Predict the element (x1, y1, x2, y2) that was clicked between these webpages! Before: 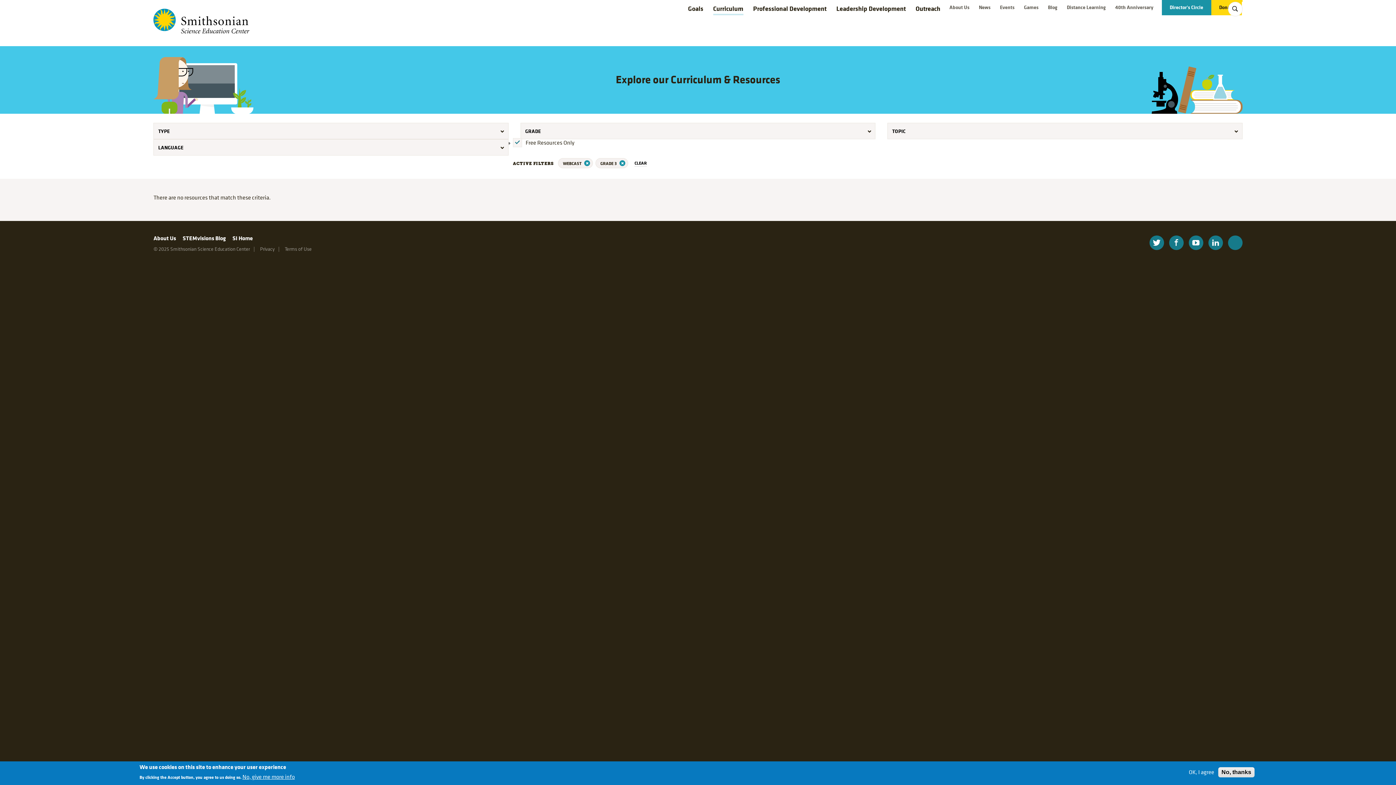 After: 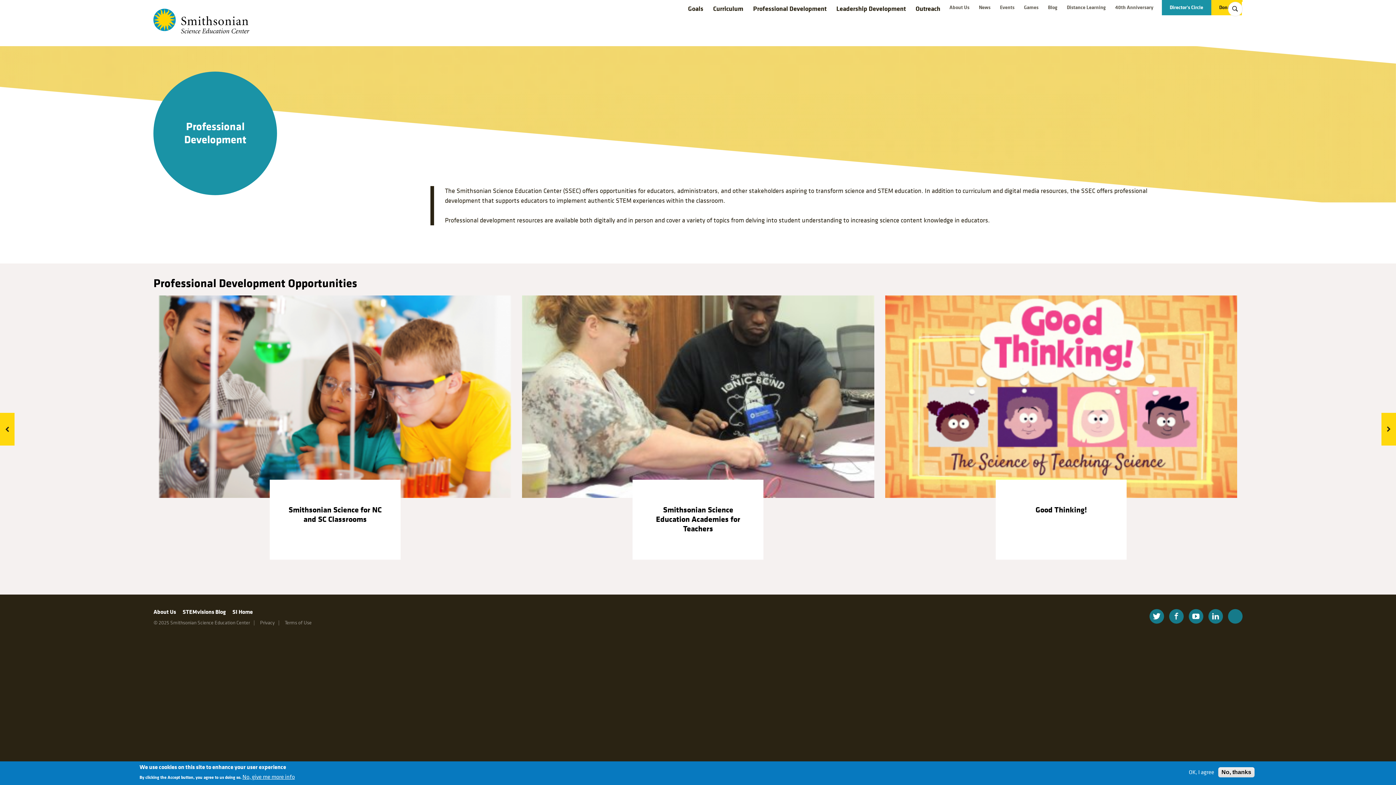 Action: label: Professional Development bbox: (753, 4, 826, 13)